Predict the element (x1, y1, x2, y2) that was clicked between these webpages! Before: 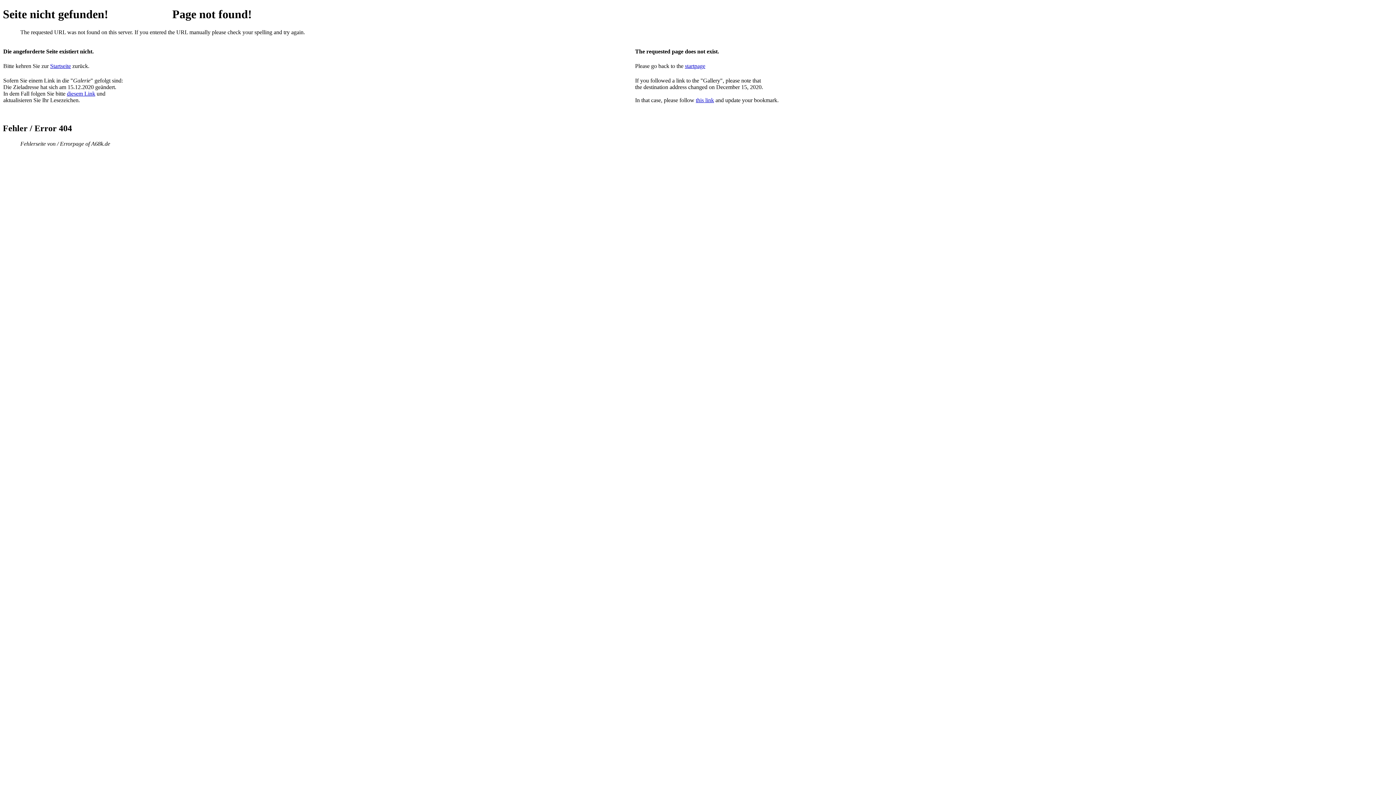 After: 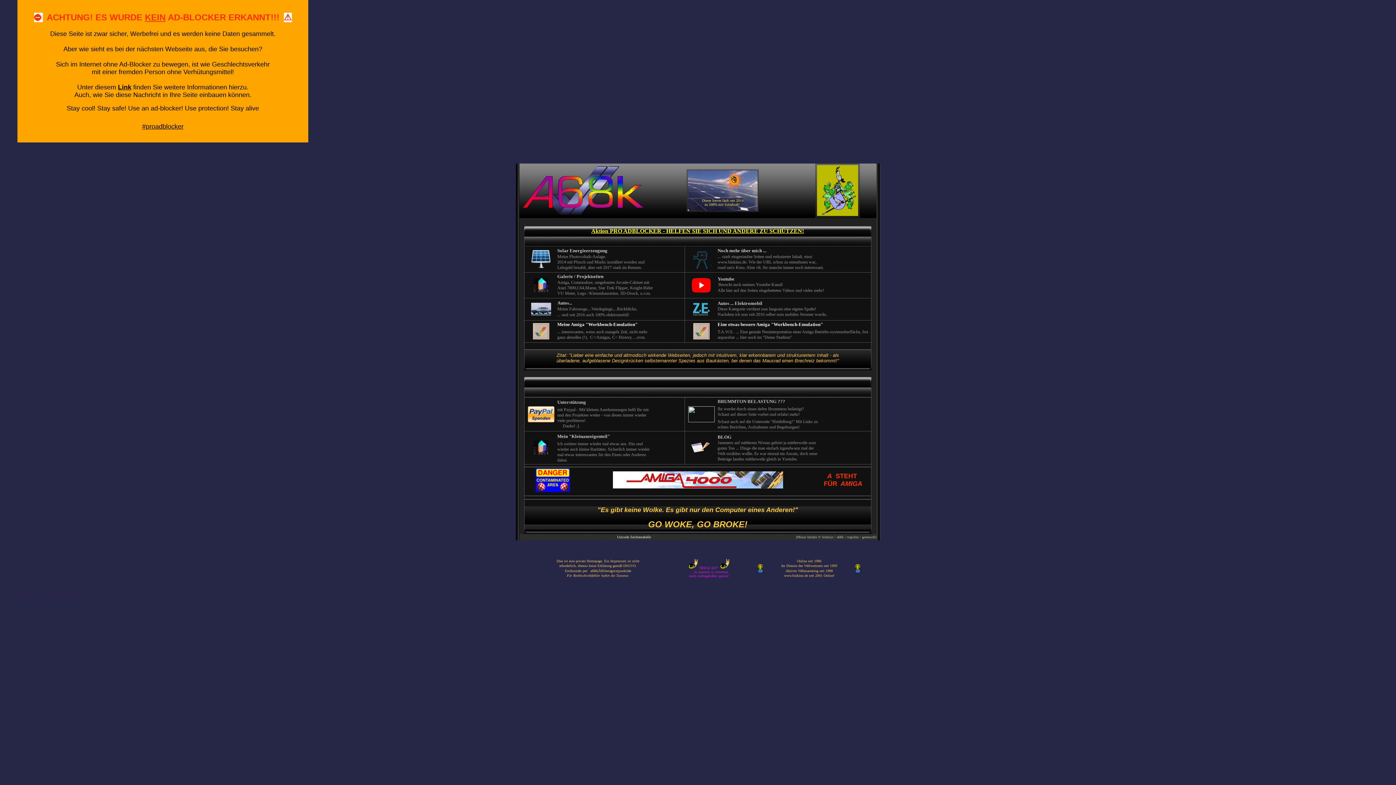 Action: bbox: (694, 62, 705, 69) label: page